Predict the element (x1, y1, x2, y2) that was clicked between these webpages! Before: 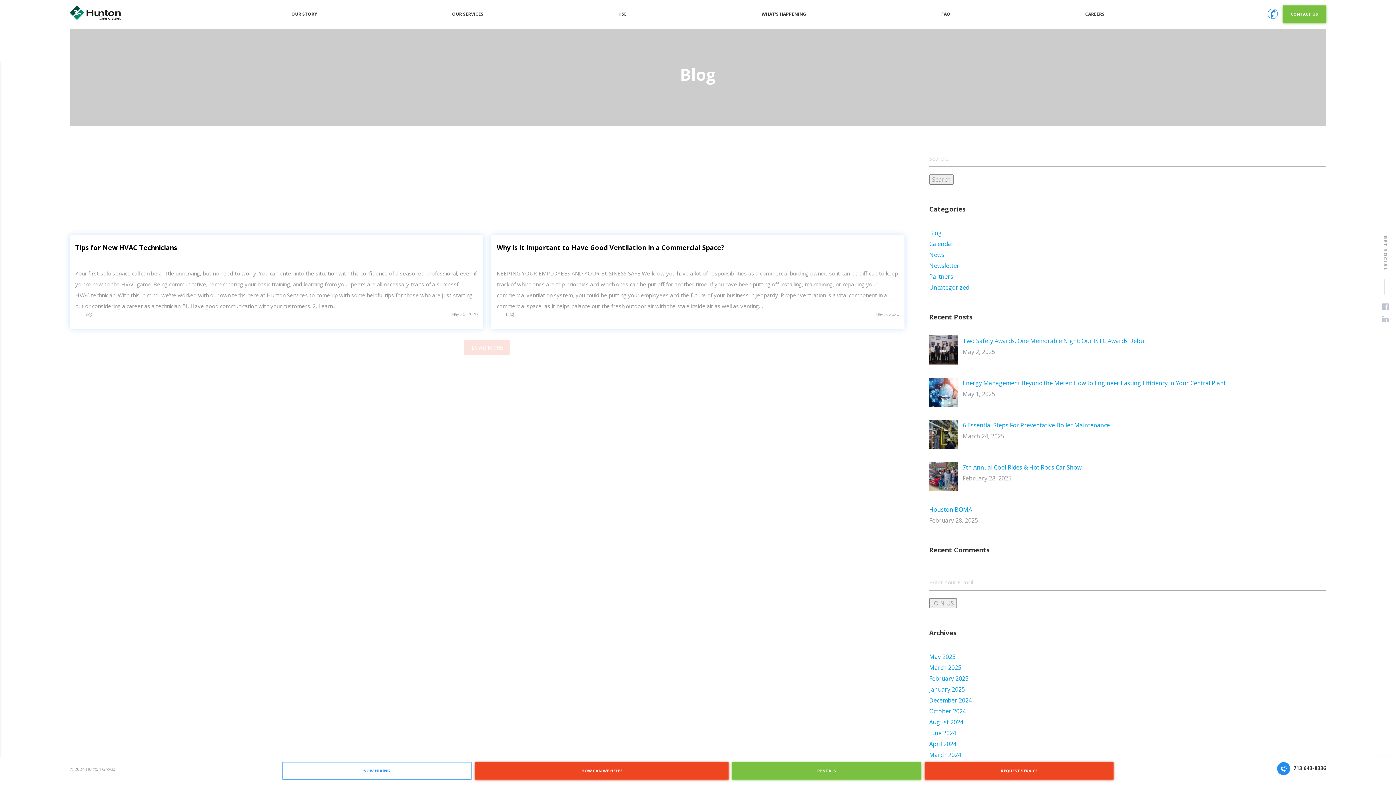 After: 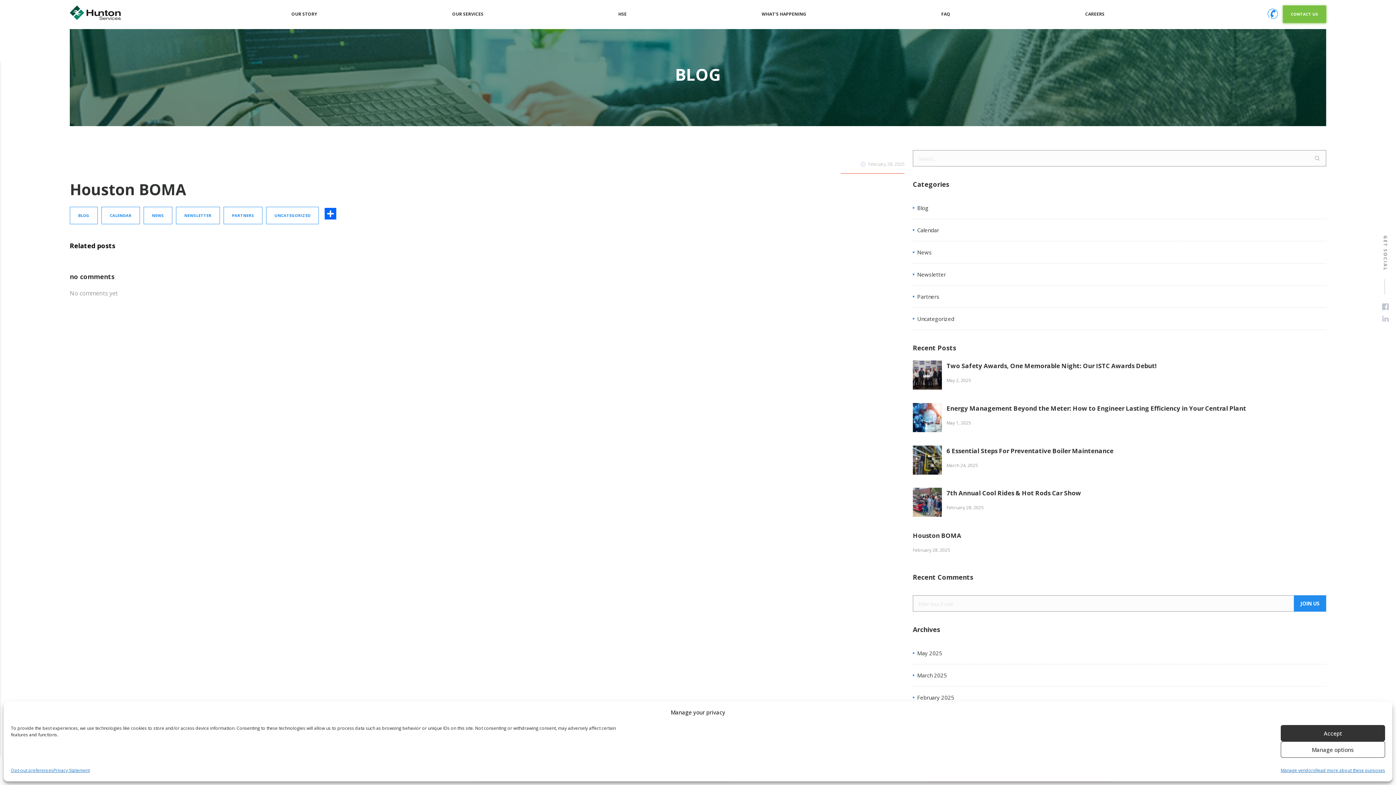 Action: label: Houston BOMA bbox: (929, 505, 972, 513)